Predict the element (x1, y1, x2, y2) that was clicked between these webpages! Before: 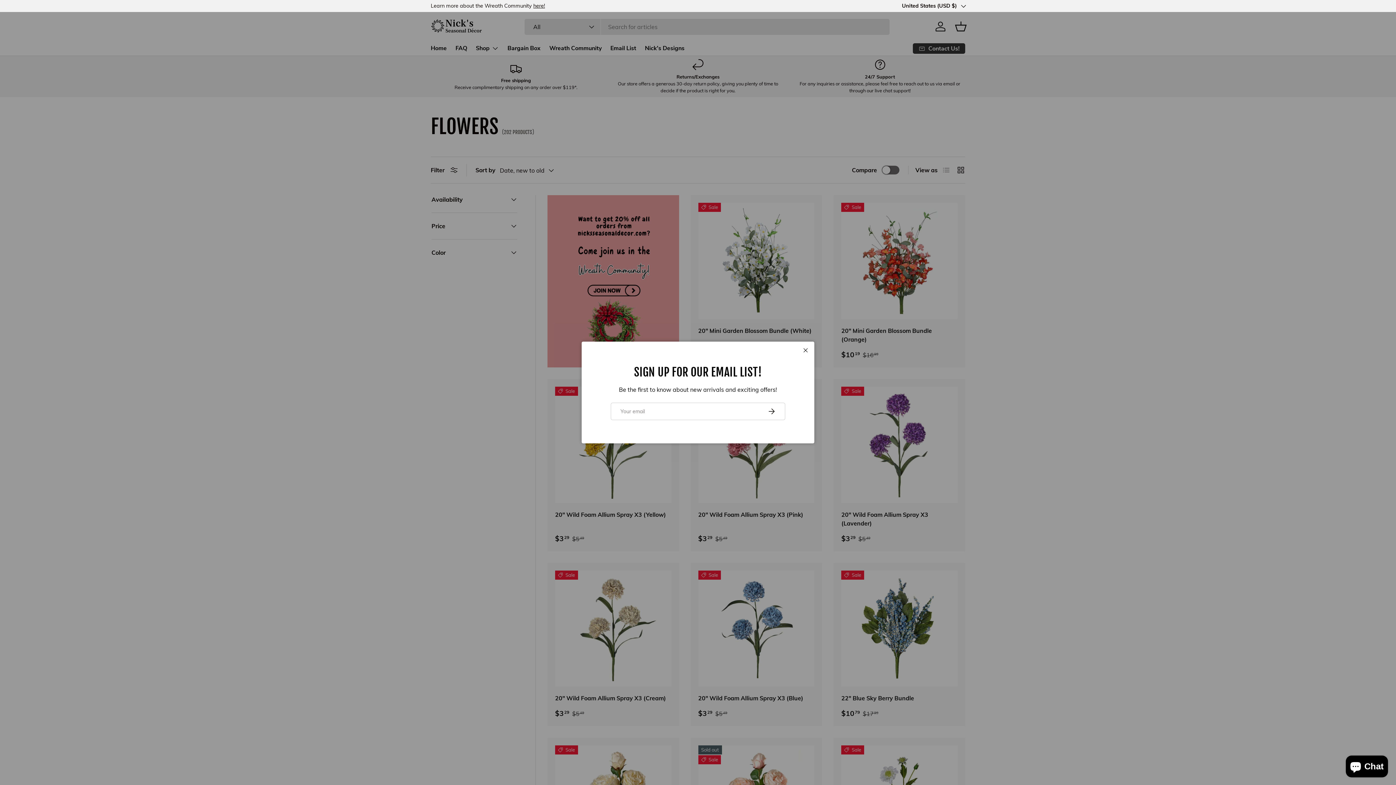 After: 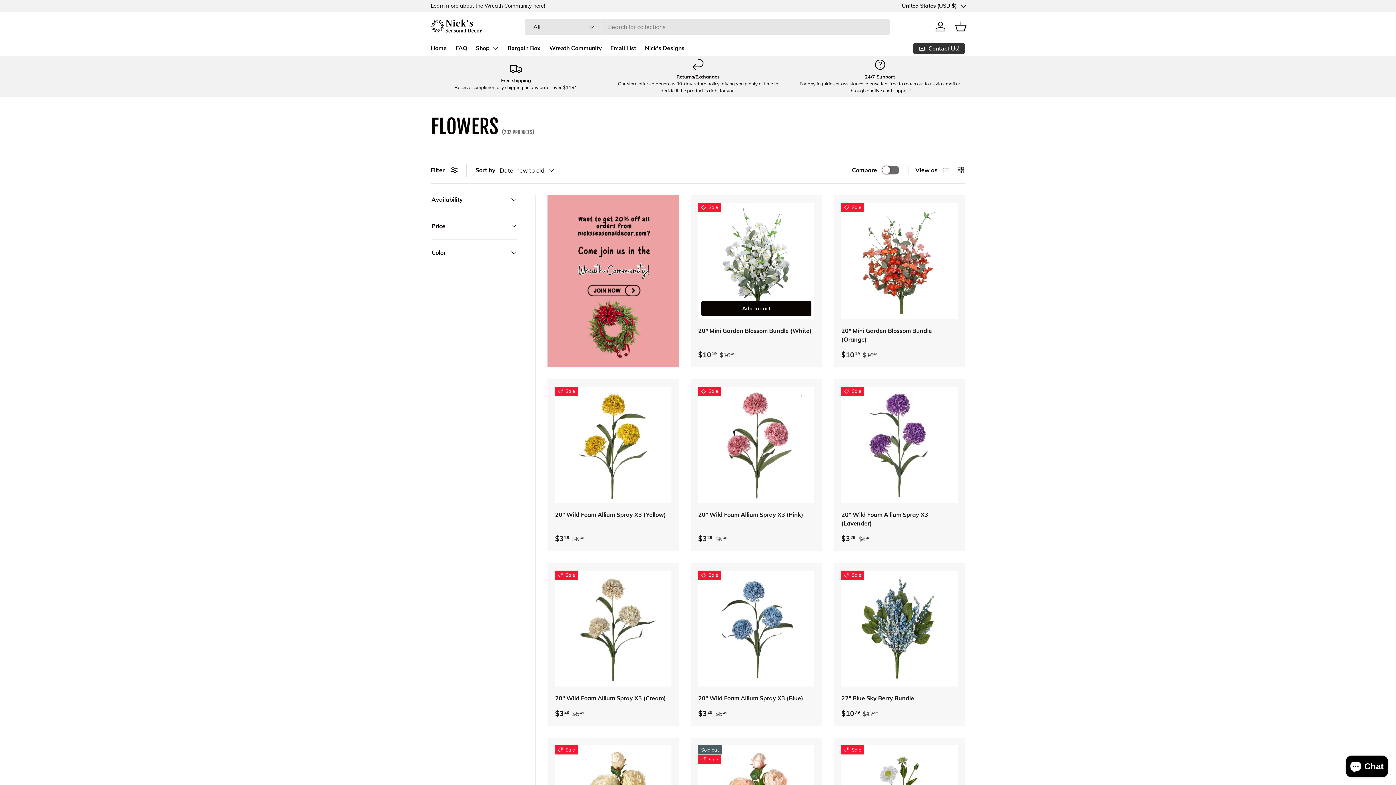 Action: label: Close bbox: (778, 353, 789, 364)